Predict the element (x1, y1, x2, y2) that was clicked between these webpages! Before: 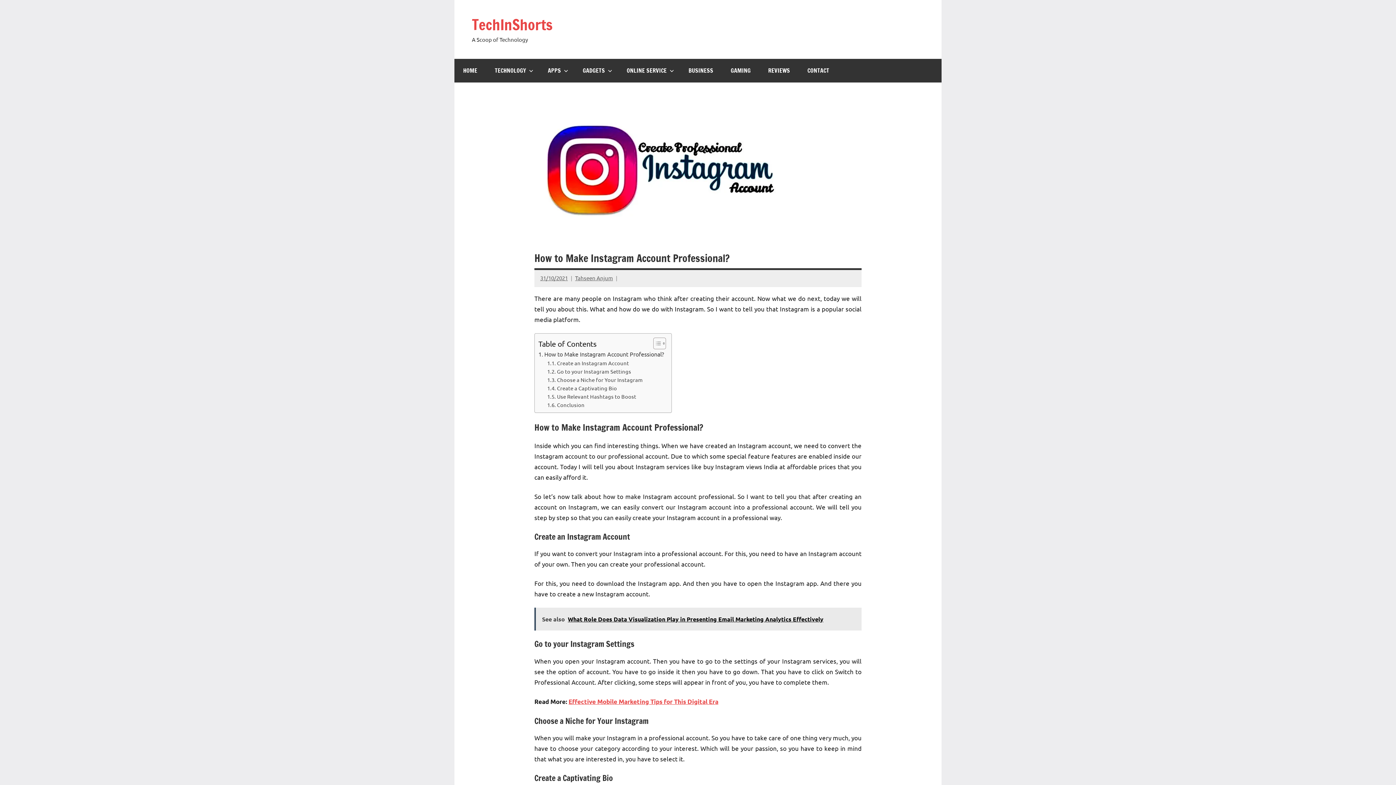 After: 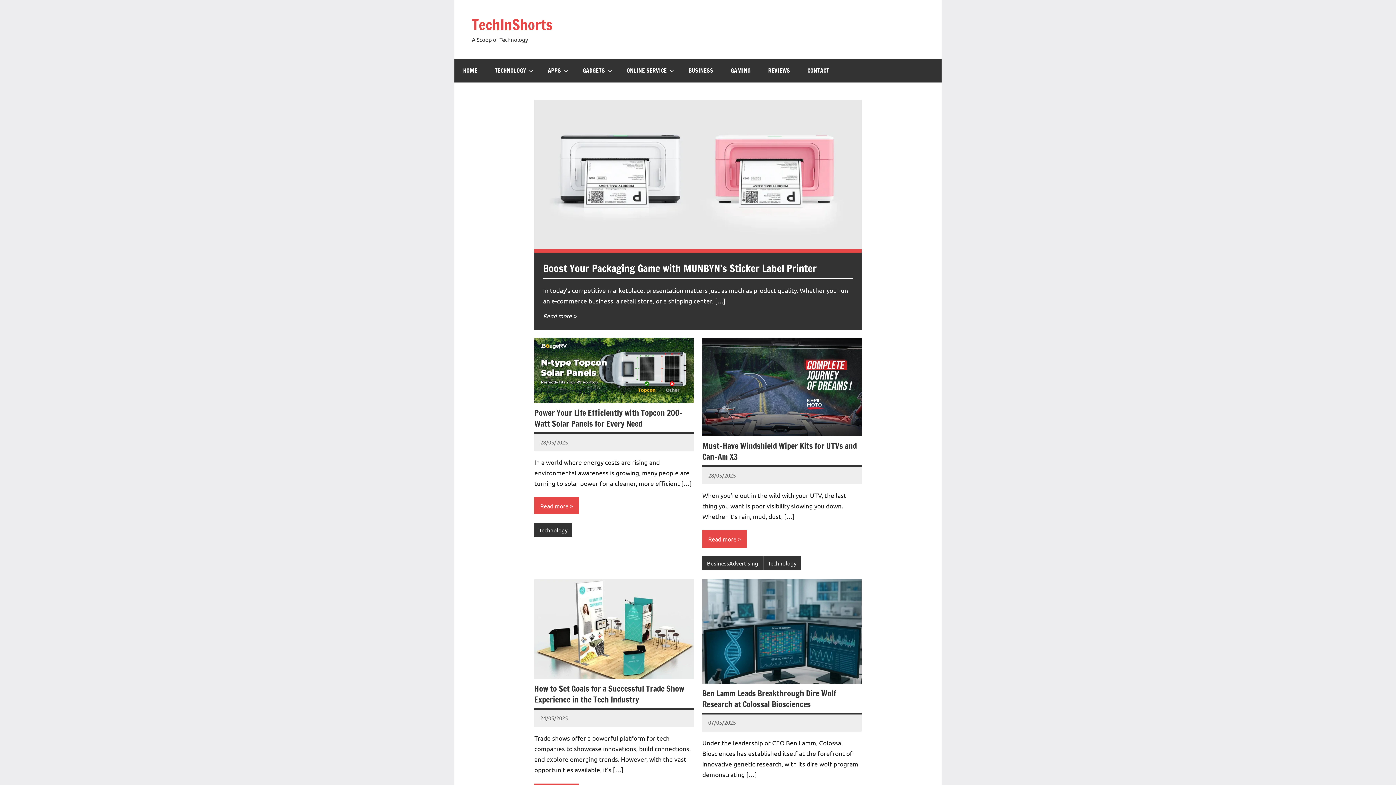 Action: bbox: (454, 58, 486, 82) label: HOME